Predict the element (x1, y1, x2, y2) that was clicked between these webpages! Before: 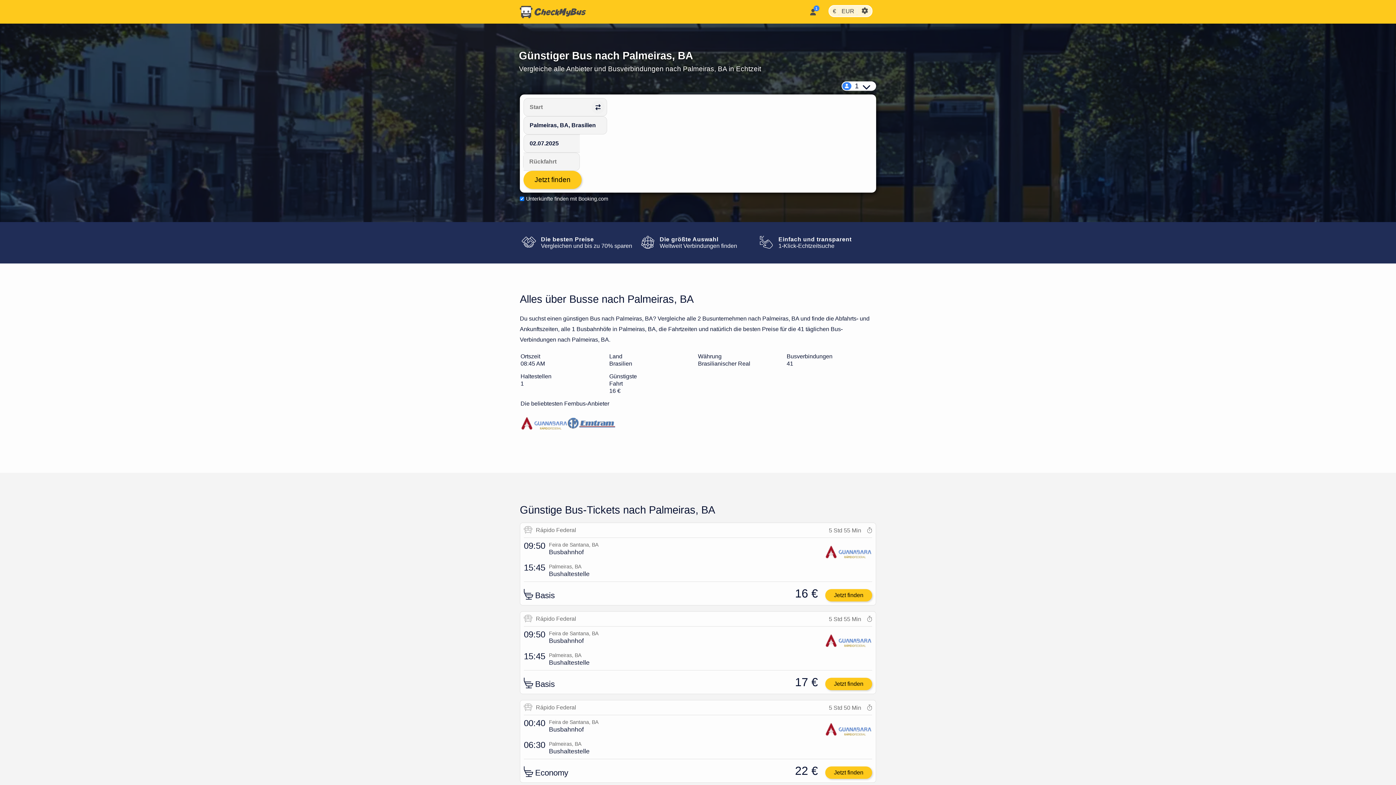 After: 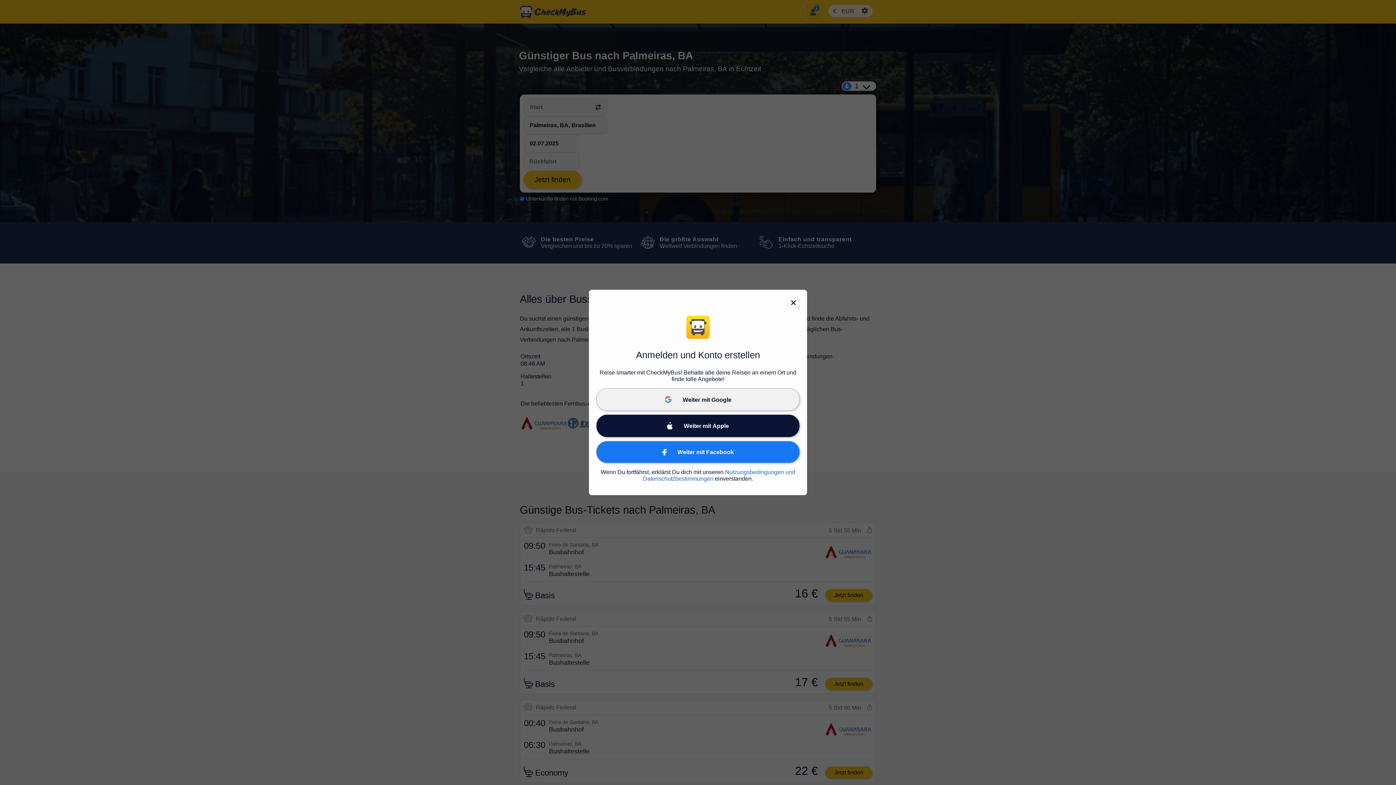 Action: bbox: (806, 3, 819, 18)